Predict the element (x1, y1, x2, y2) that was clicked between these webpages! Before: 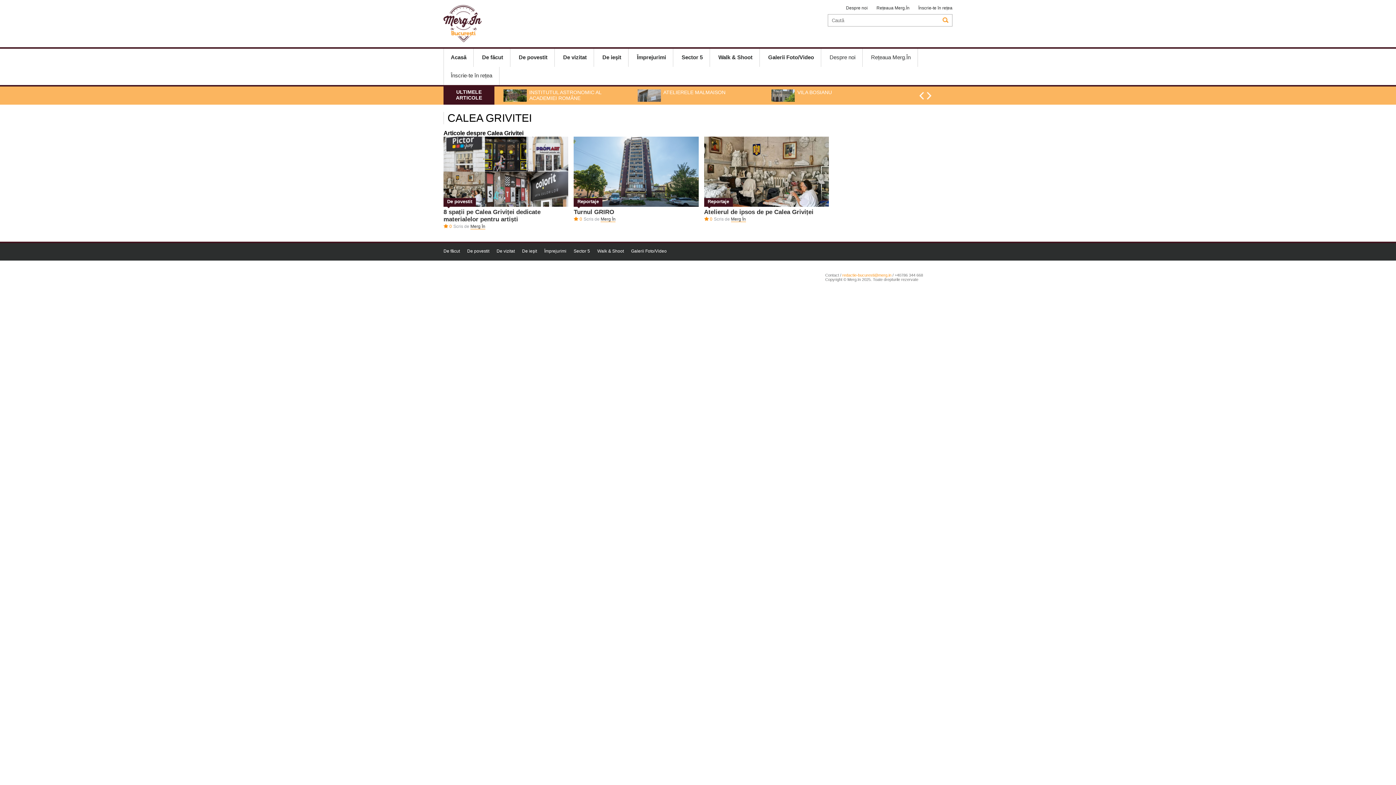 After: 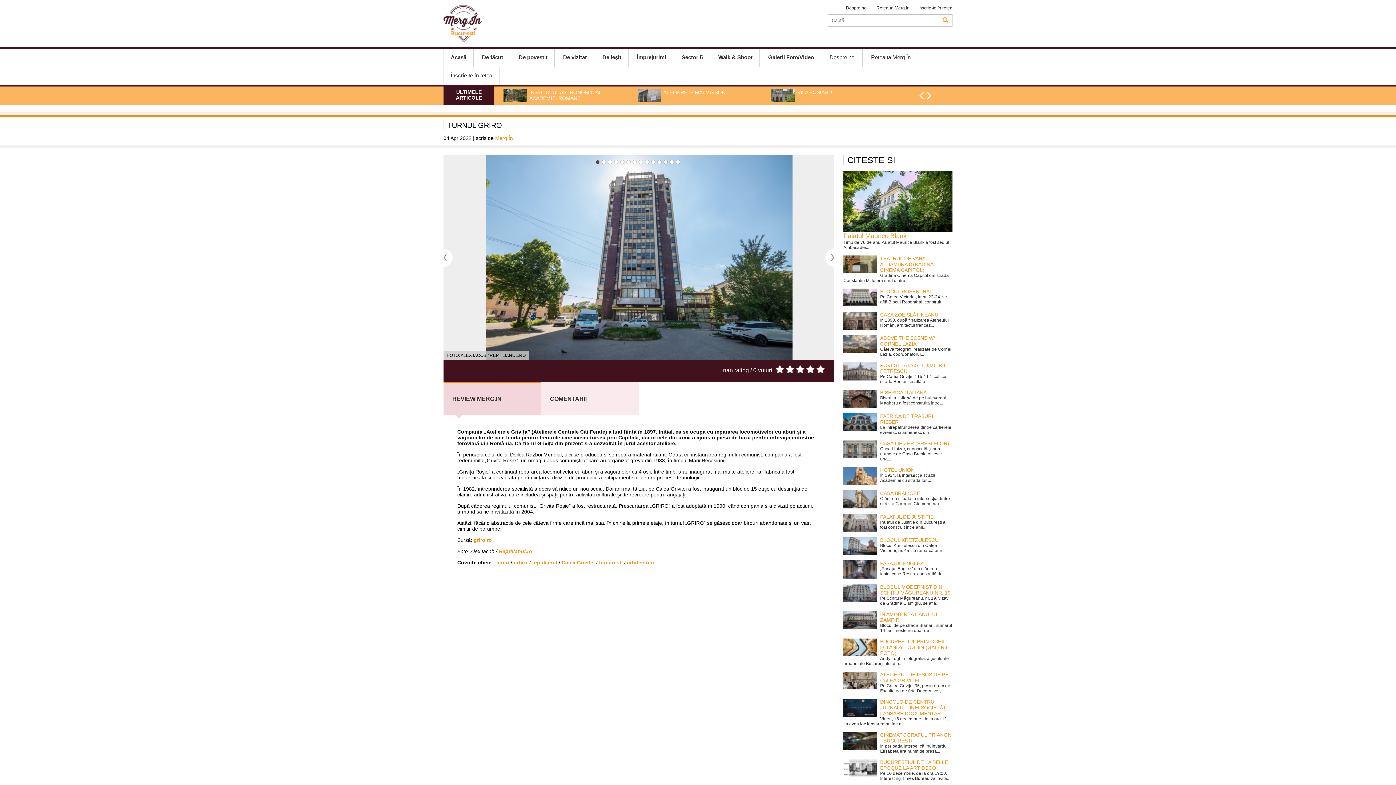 Action: bbox: (573, 208, 614, 215) label: Turnul GRIRO